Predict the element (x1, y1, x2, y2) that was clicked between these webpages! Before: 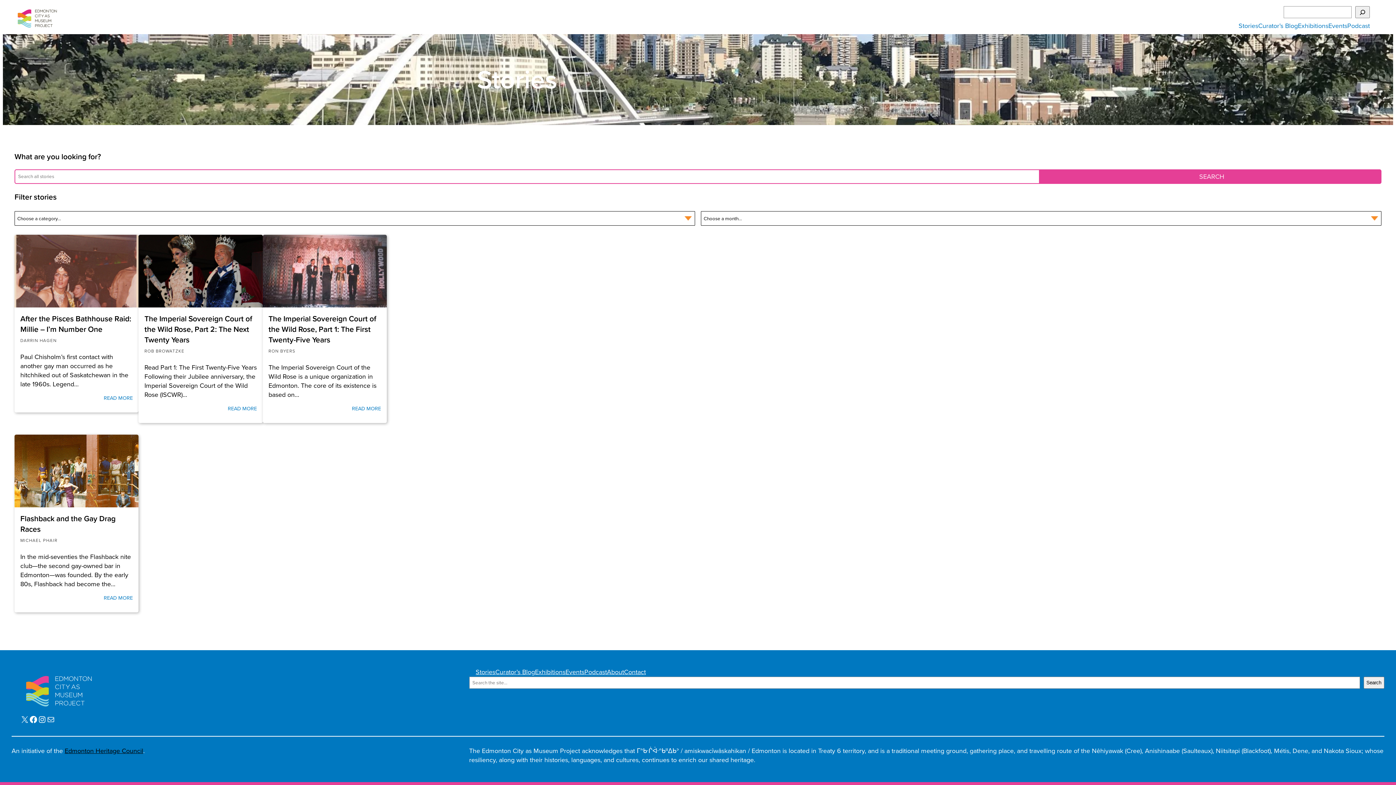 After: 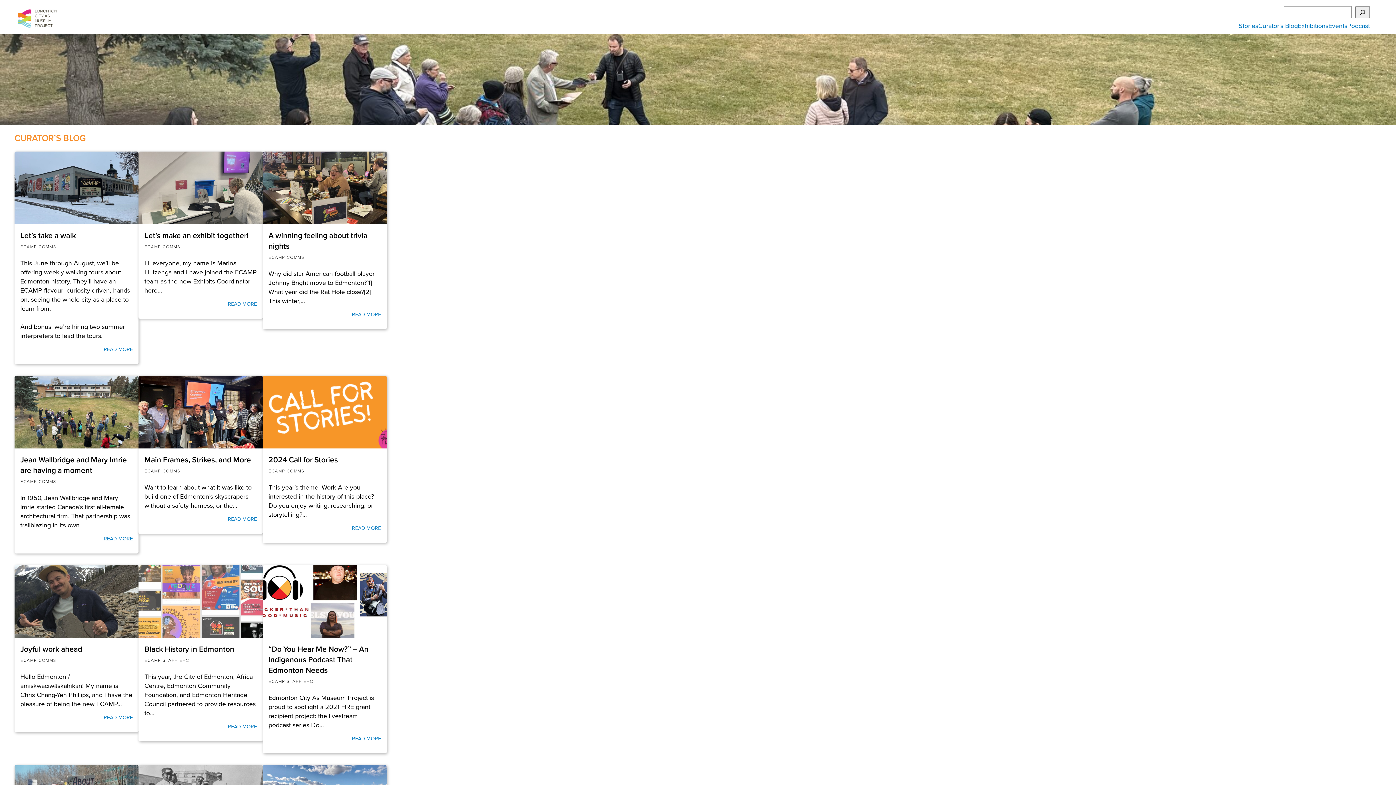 Action: bbox: (495, 668, 535, 677) label: Curator’s Blog